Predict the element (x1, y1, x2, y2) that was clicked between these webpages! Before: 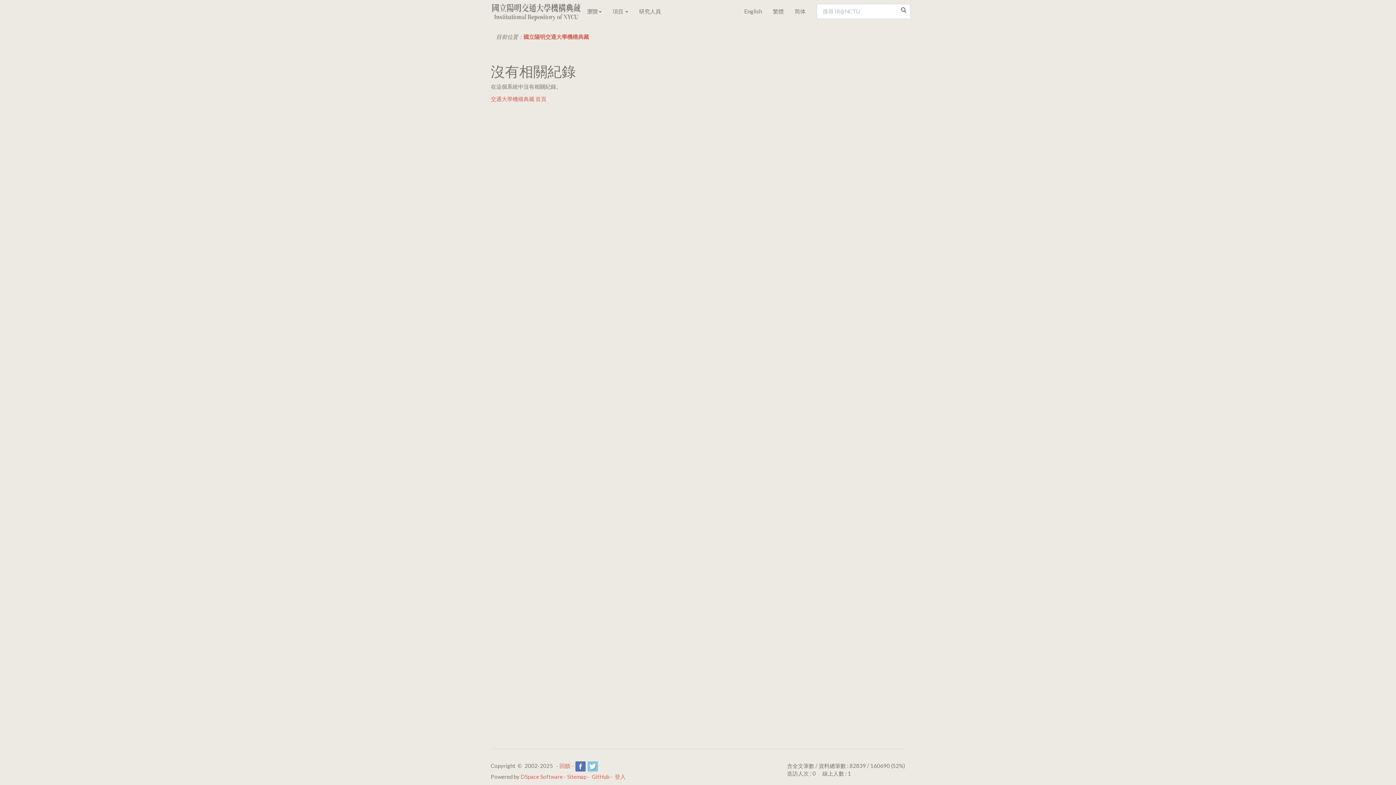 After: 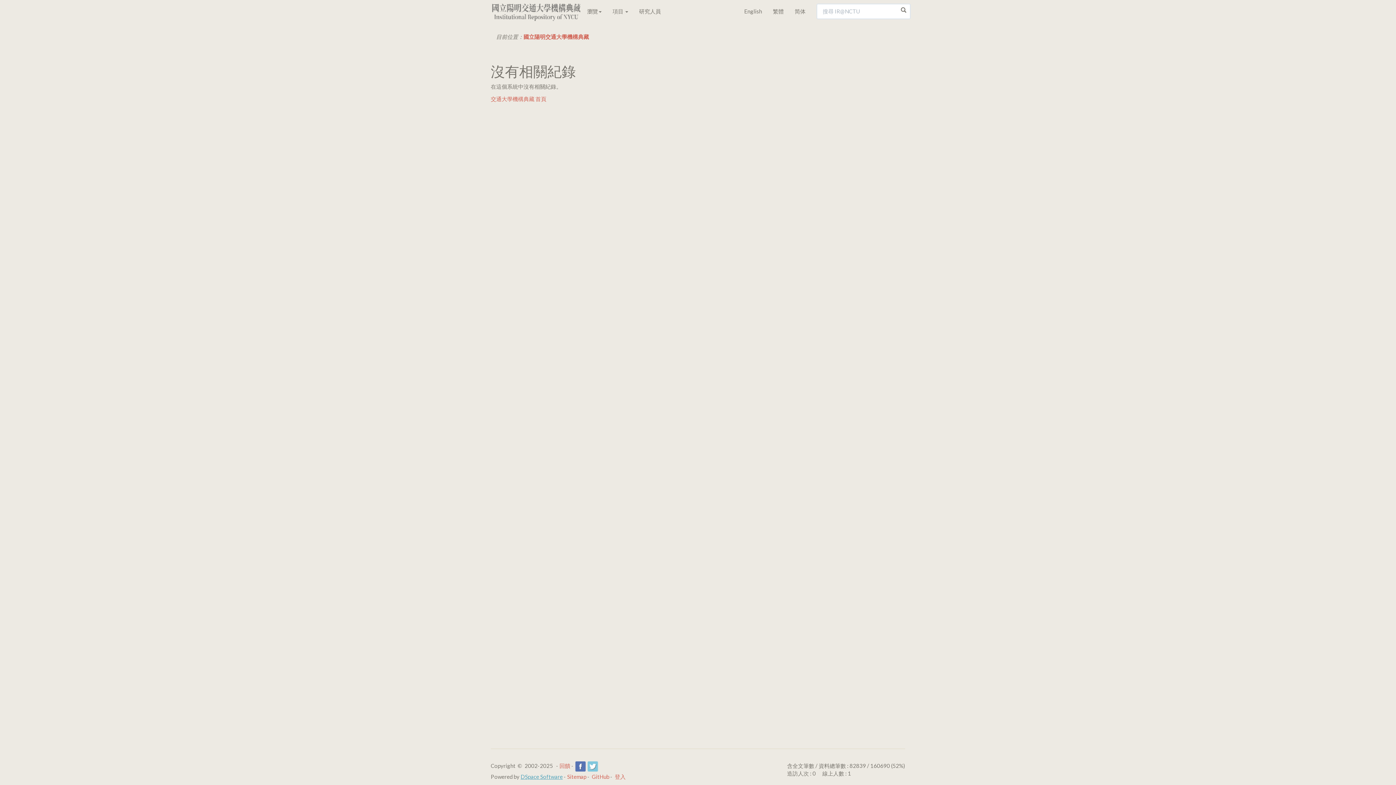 Action: bbox: (520, 773, 562, 780) label: DSpace Software